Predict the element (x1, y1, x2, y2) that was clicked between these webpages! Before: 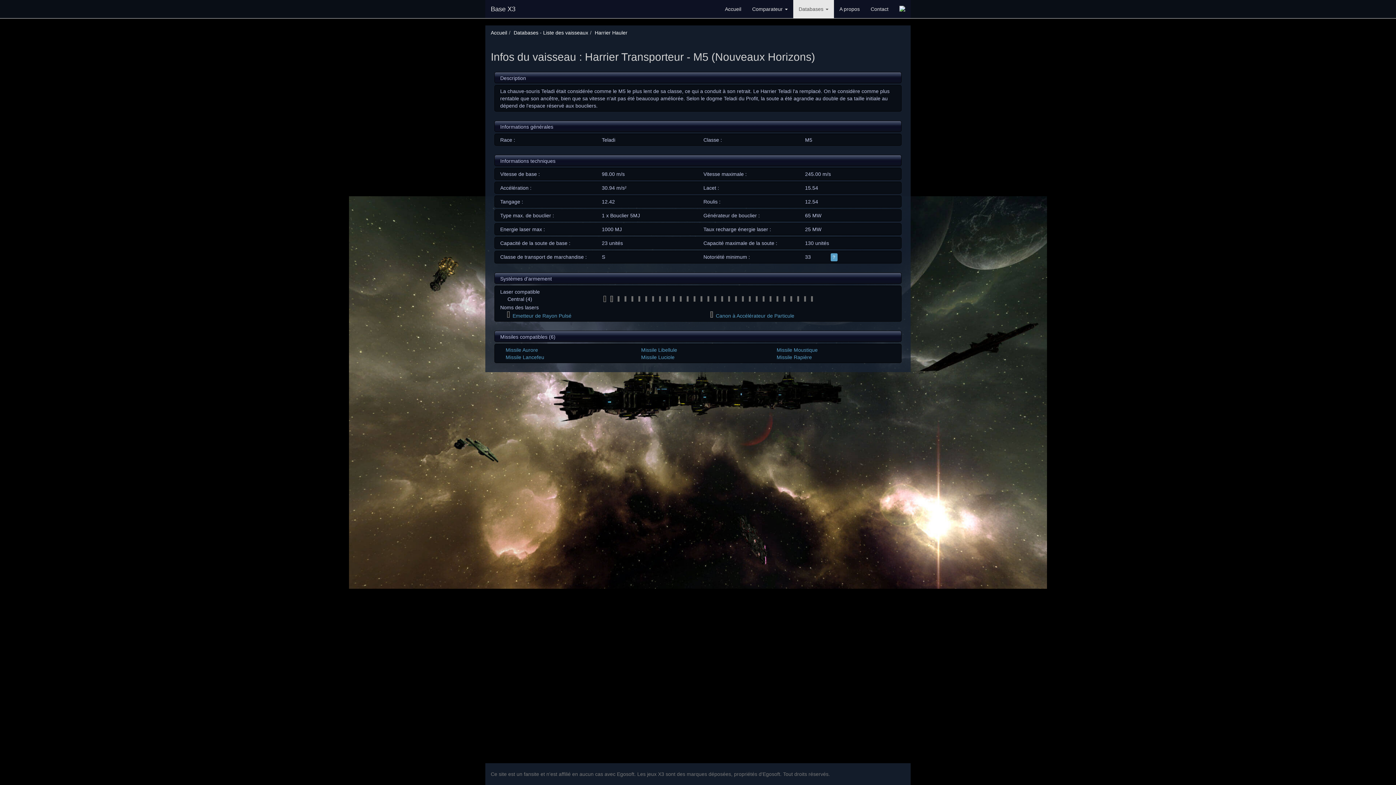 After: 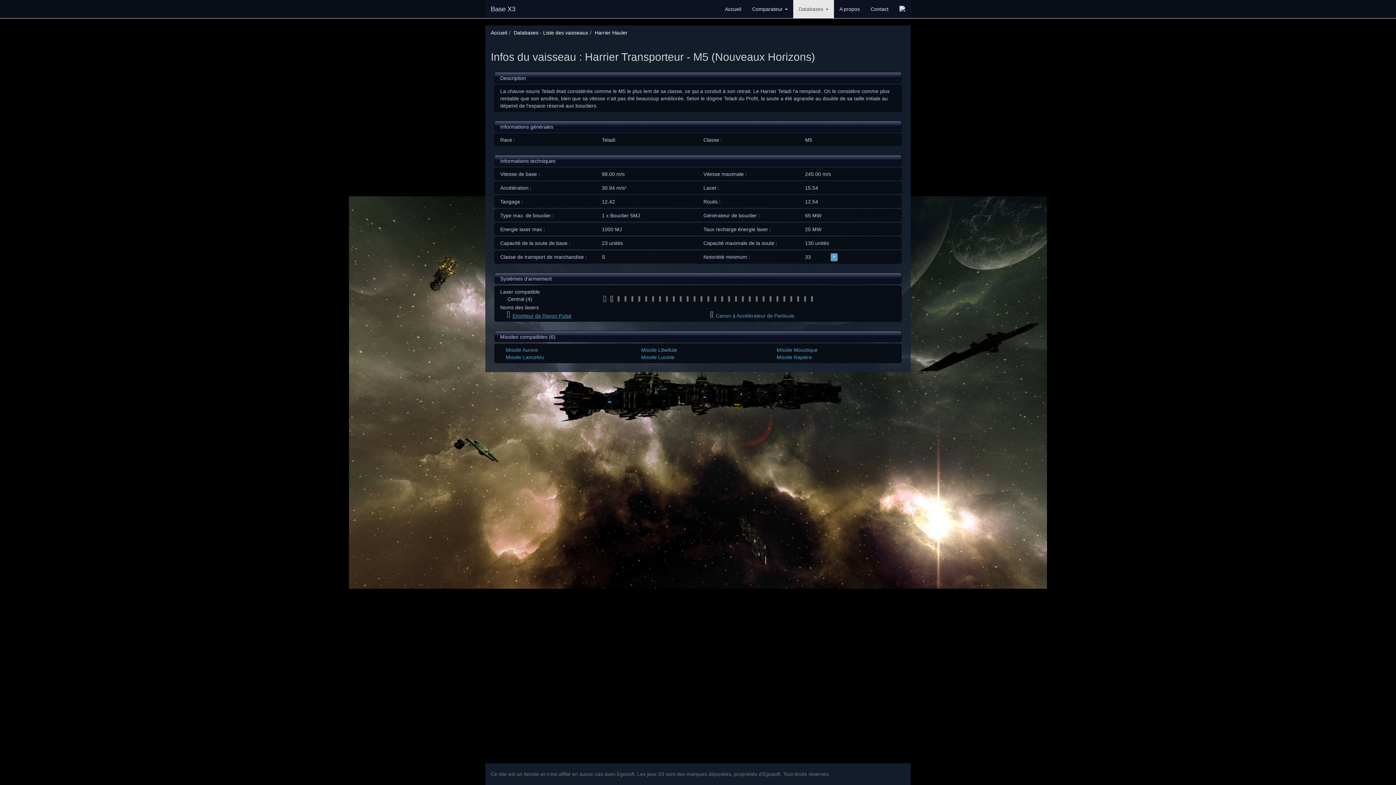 Action: bbox: (512, 313, 571, 319) label: Emetteur de Rayon Pulsé